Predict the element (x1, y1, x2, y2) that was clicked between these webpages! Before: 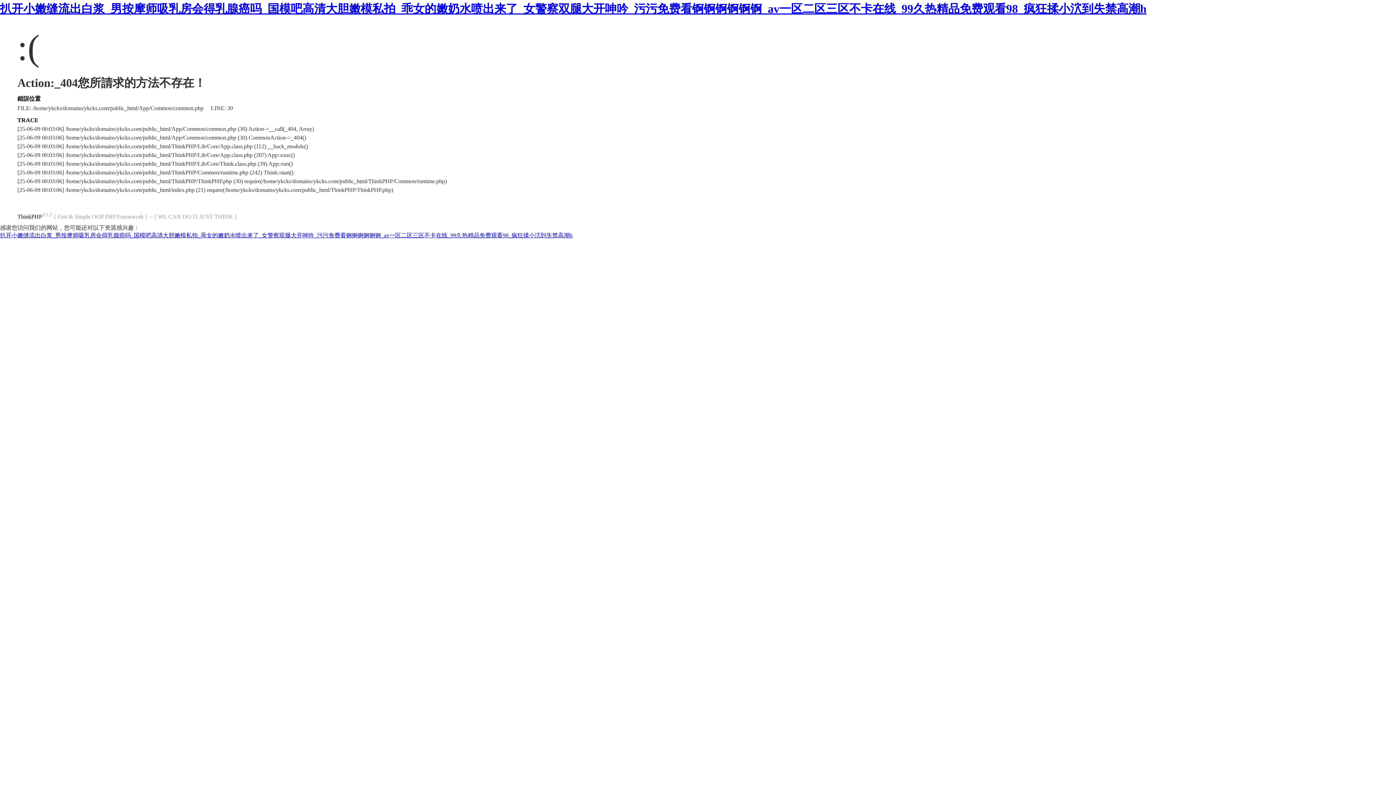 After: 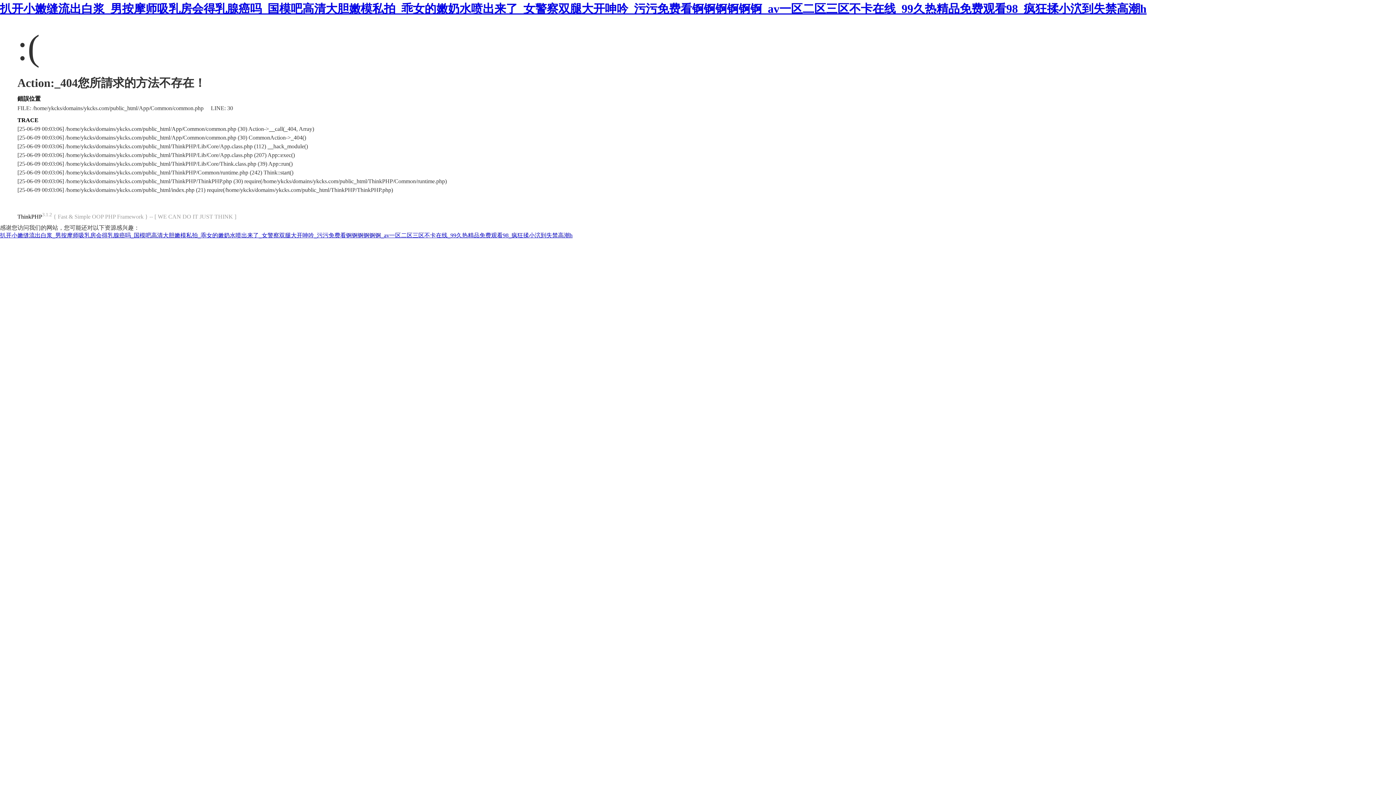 Action: bbox: (17, 213, 42, 219) label: ThinkPHP